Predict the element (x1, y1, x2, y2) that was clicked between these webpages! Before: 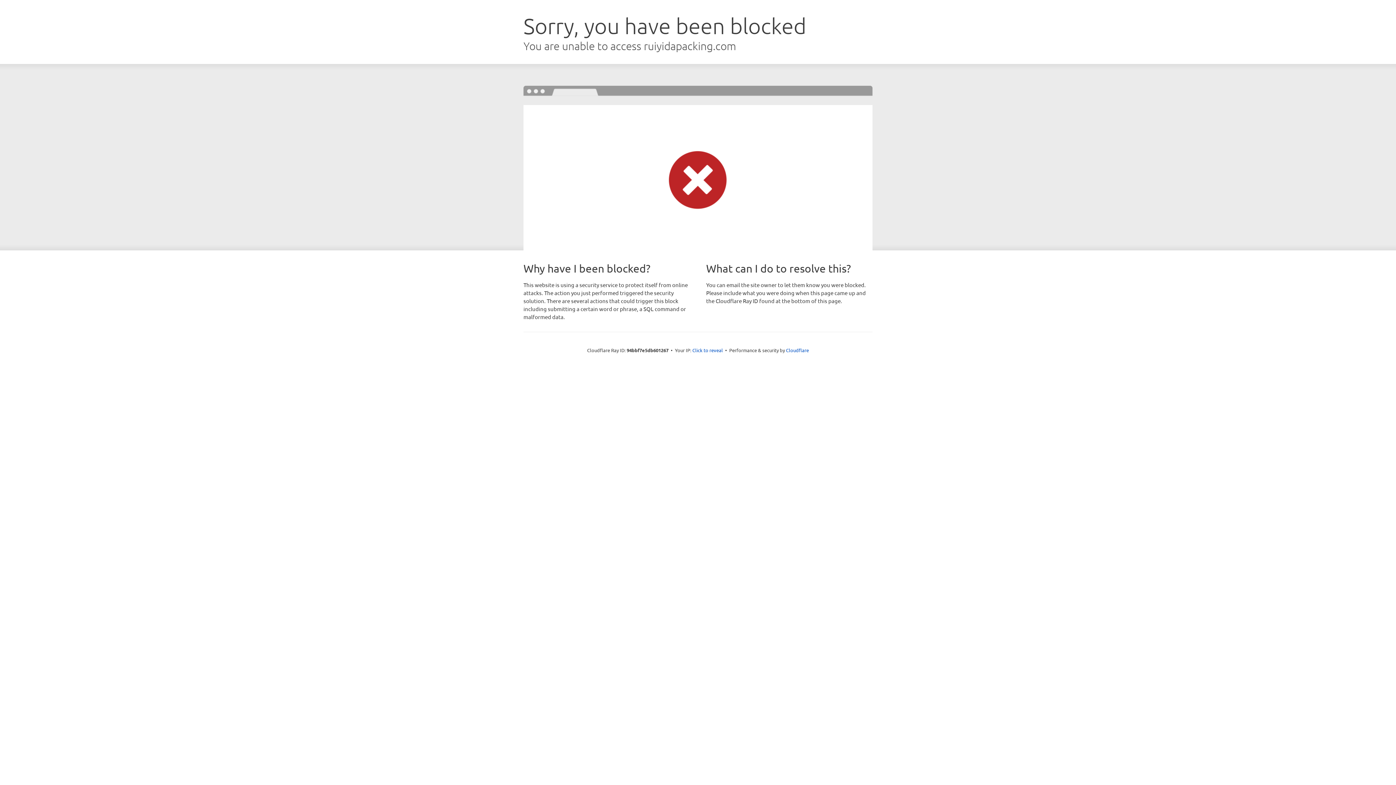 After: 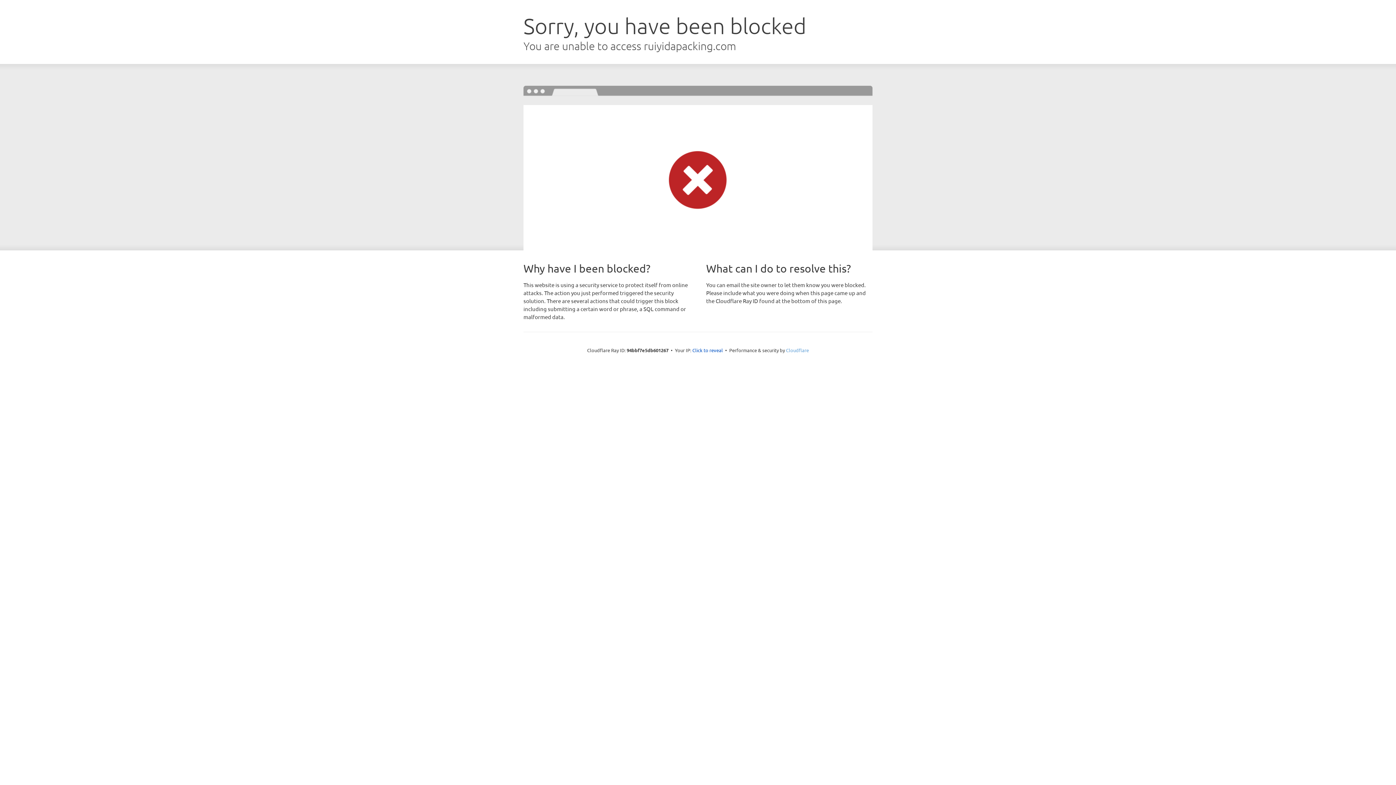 Action: bbox: (786, 347, 809, 353) label: Cloudflare